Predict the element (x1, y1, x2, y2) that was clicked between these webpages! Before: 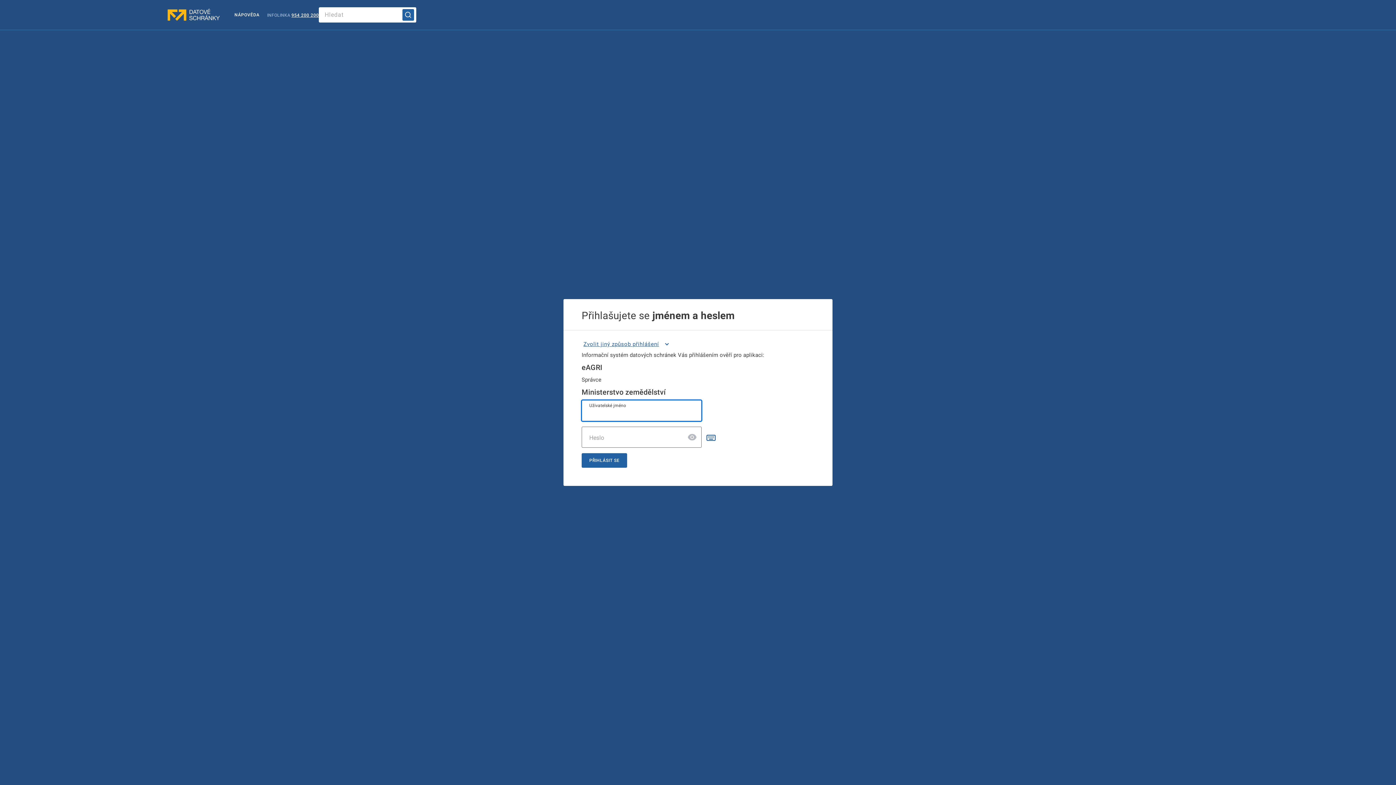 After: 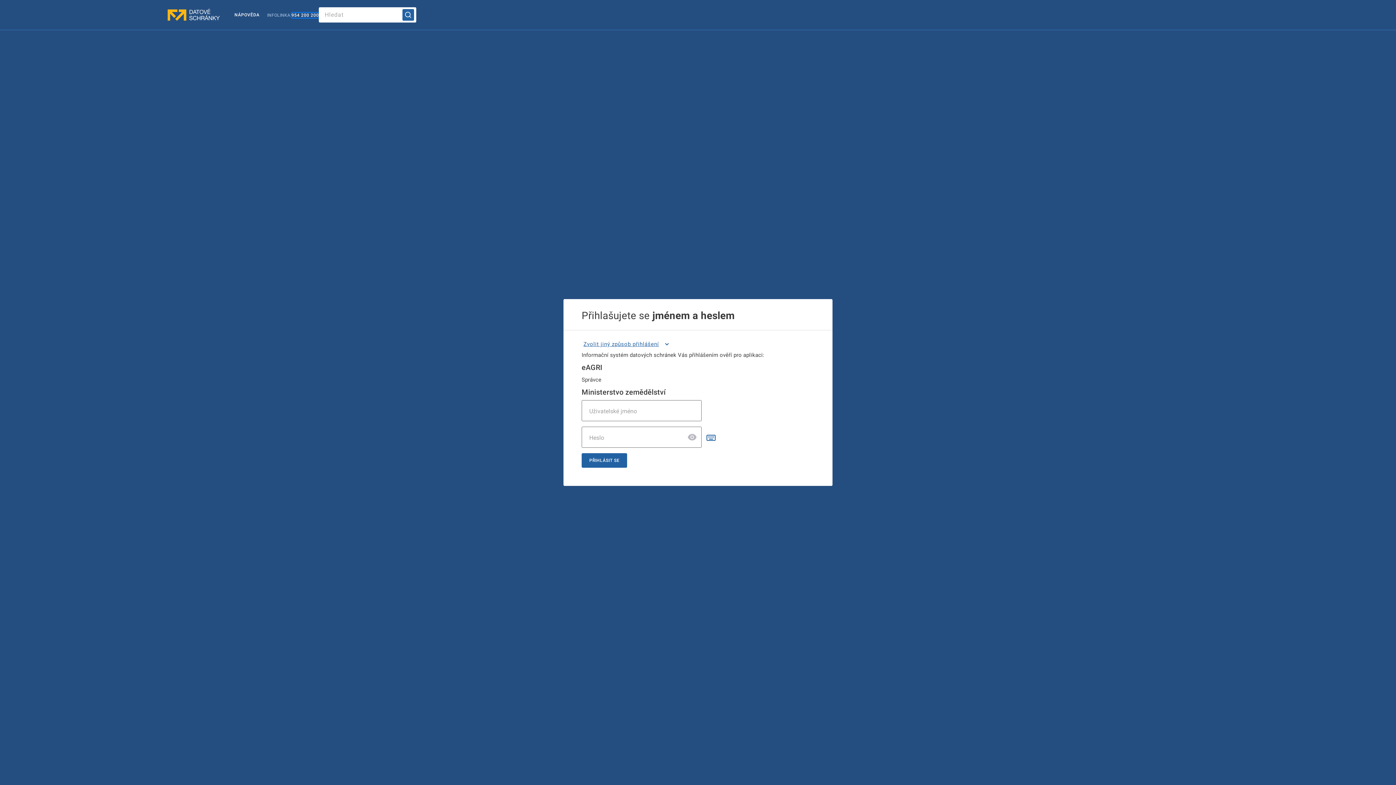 Action: label: 954 200 200 bbox: (291, 12, 319, 17)